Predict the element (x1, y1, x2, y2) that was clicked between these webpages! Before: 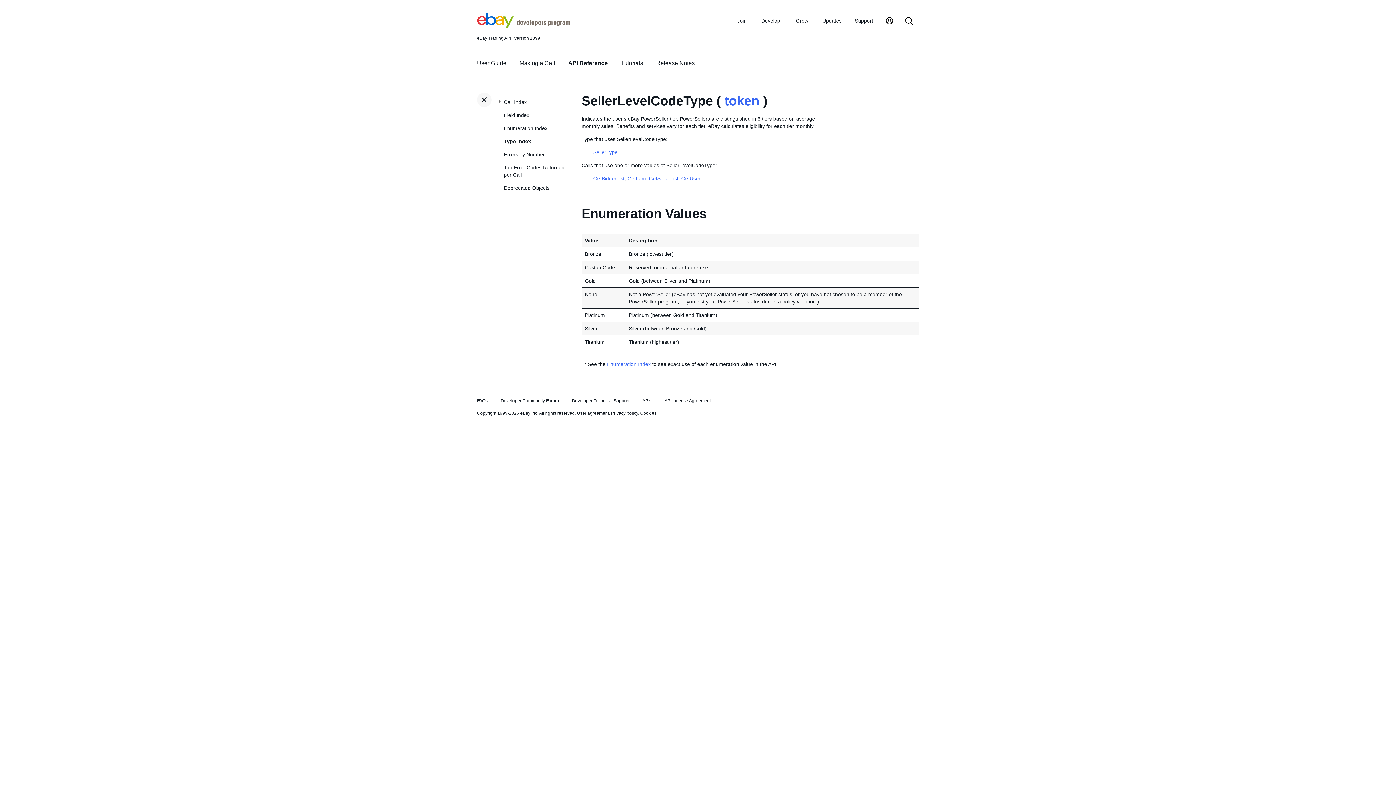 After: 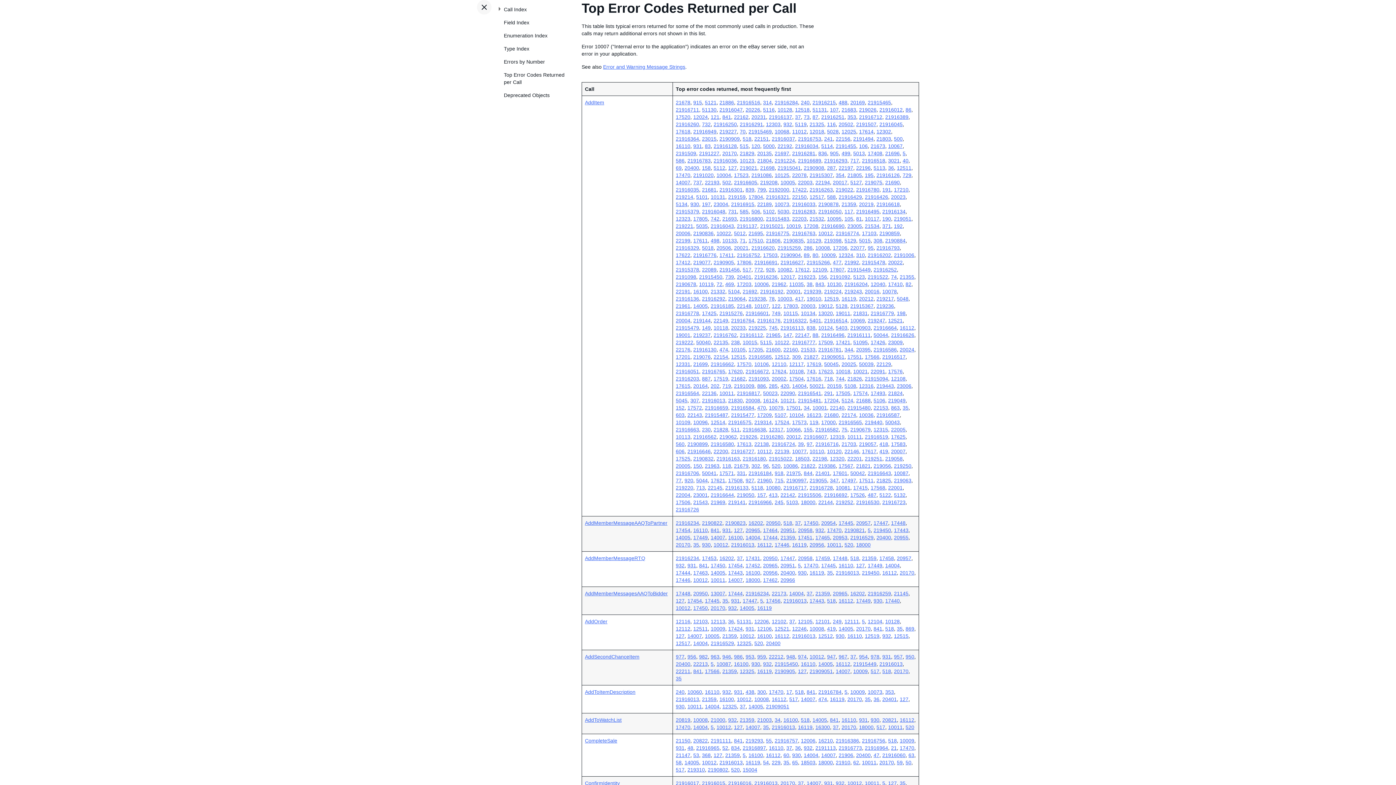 Action: bbox: (504, 161, 570, 181) label: Top Error Codes Returned per Call